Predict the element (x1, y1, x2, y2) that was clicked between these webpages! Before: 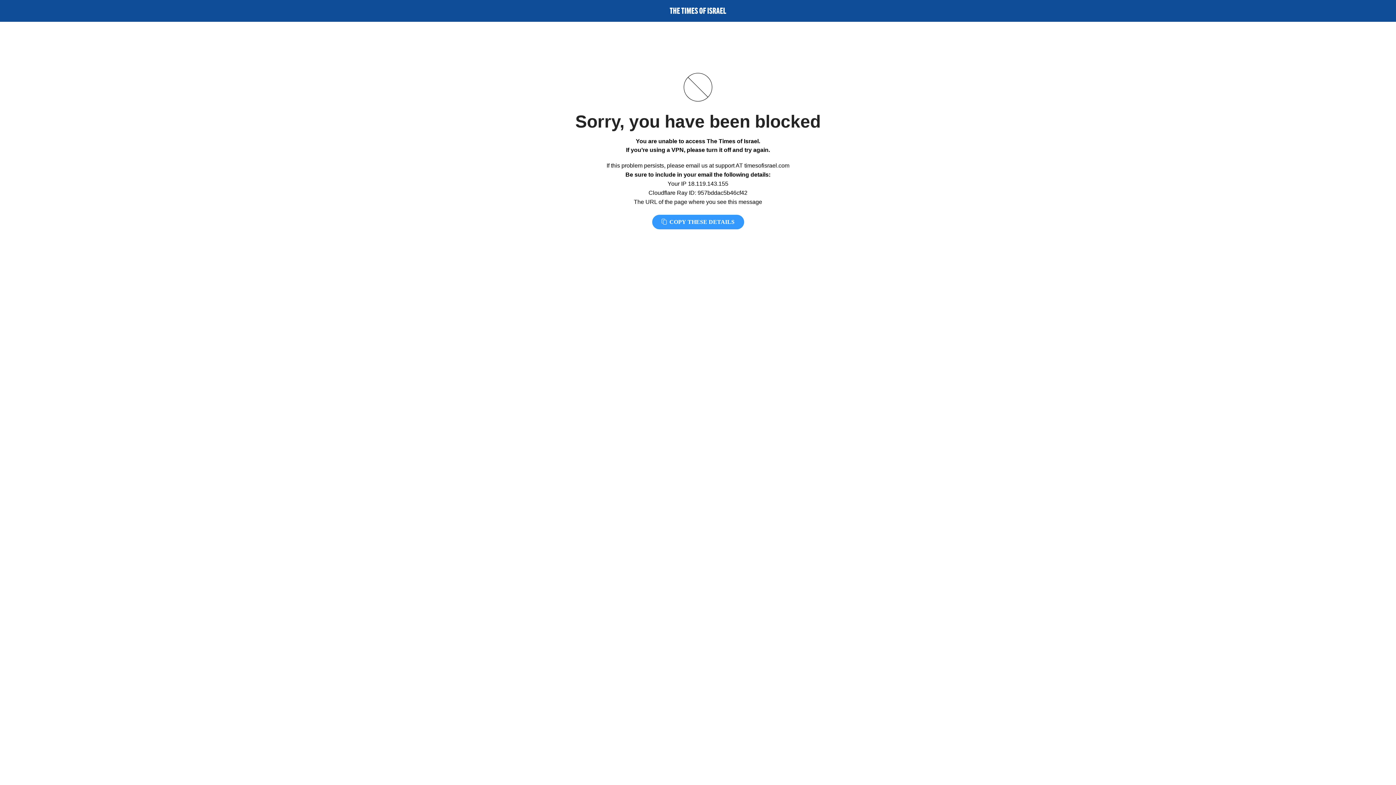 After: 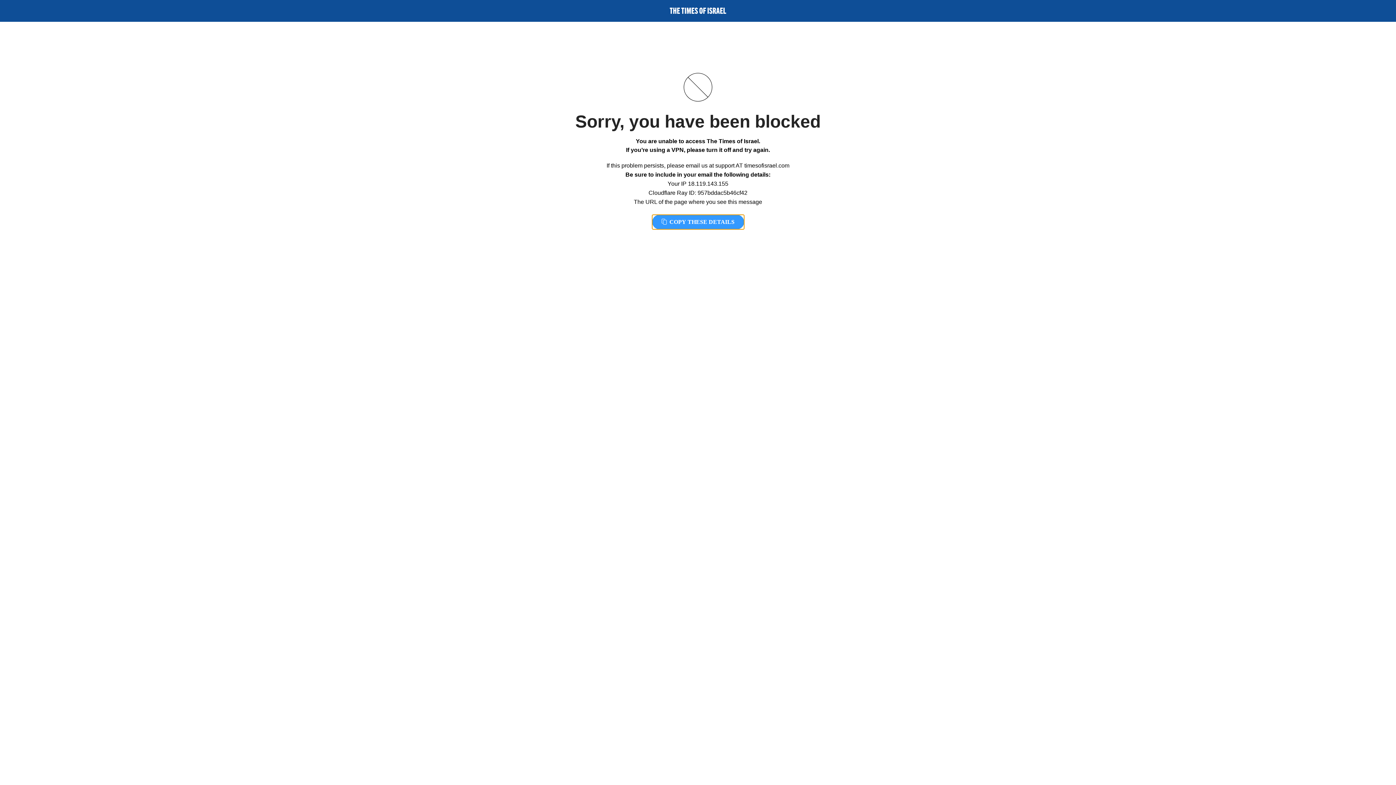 Action: bbox: (652, 214, 744, 229) label:  COPY THESE DETAILS